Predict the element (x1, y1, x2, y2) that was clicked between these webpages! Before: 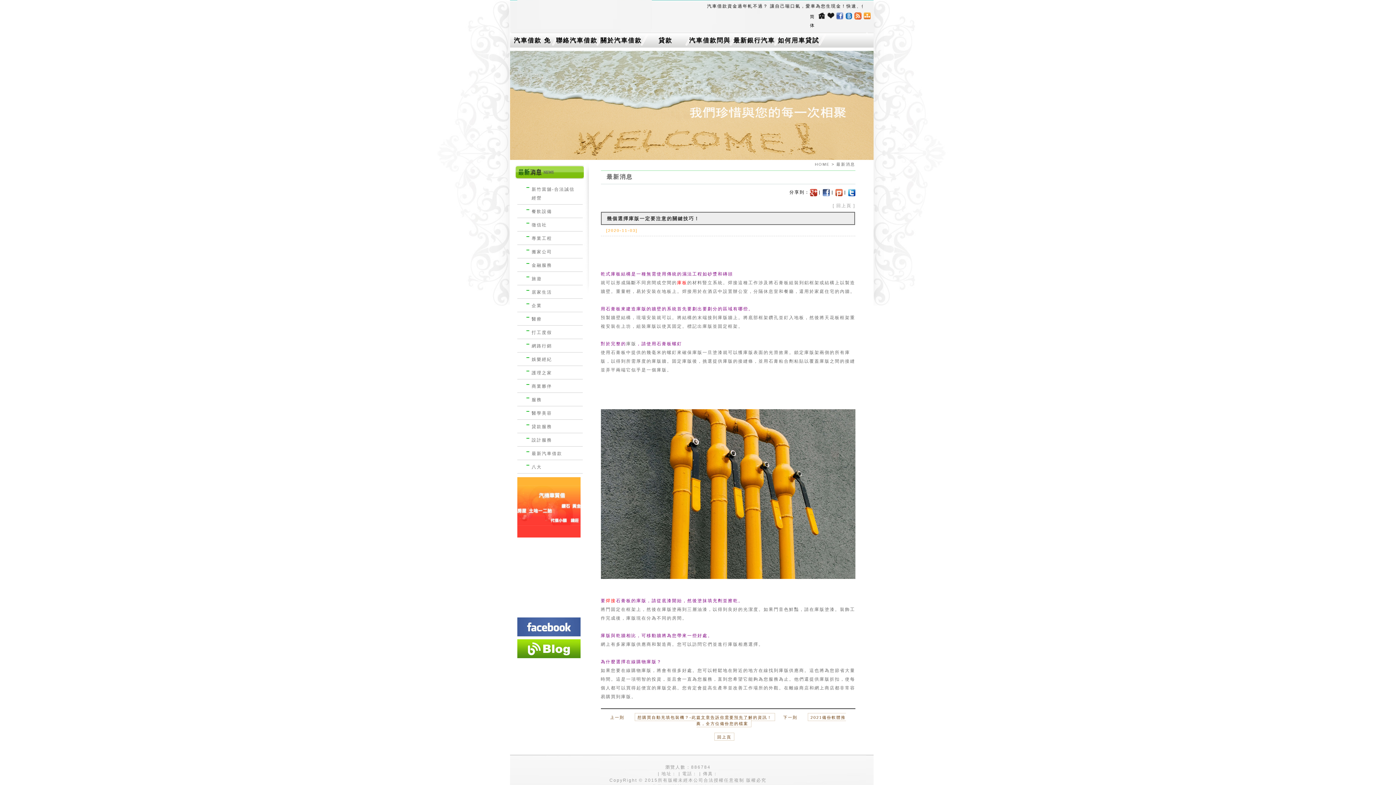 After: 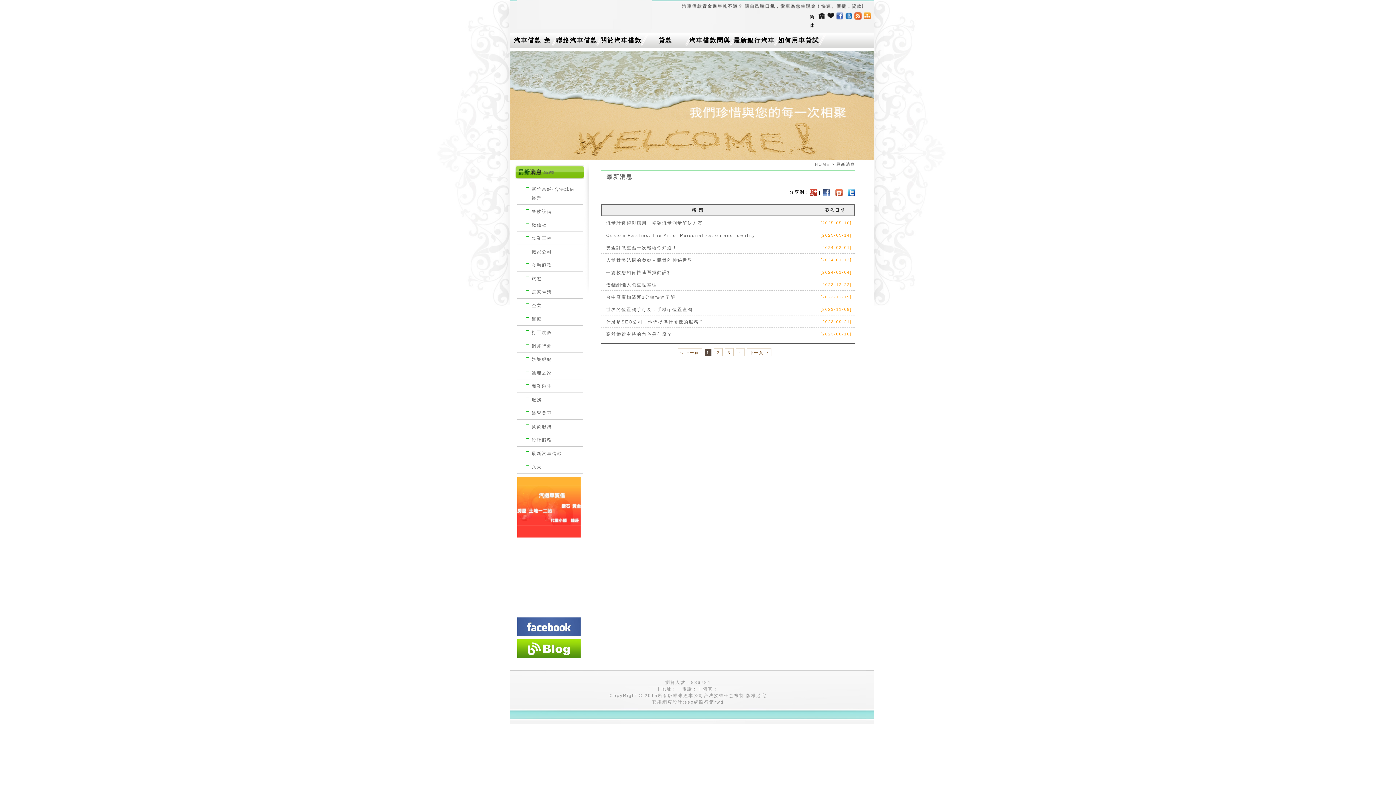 Action: label: 新竹當舖-合法誠信經營 bbox: (517, 182, 582, 204)